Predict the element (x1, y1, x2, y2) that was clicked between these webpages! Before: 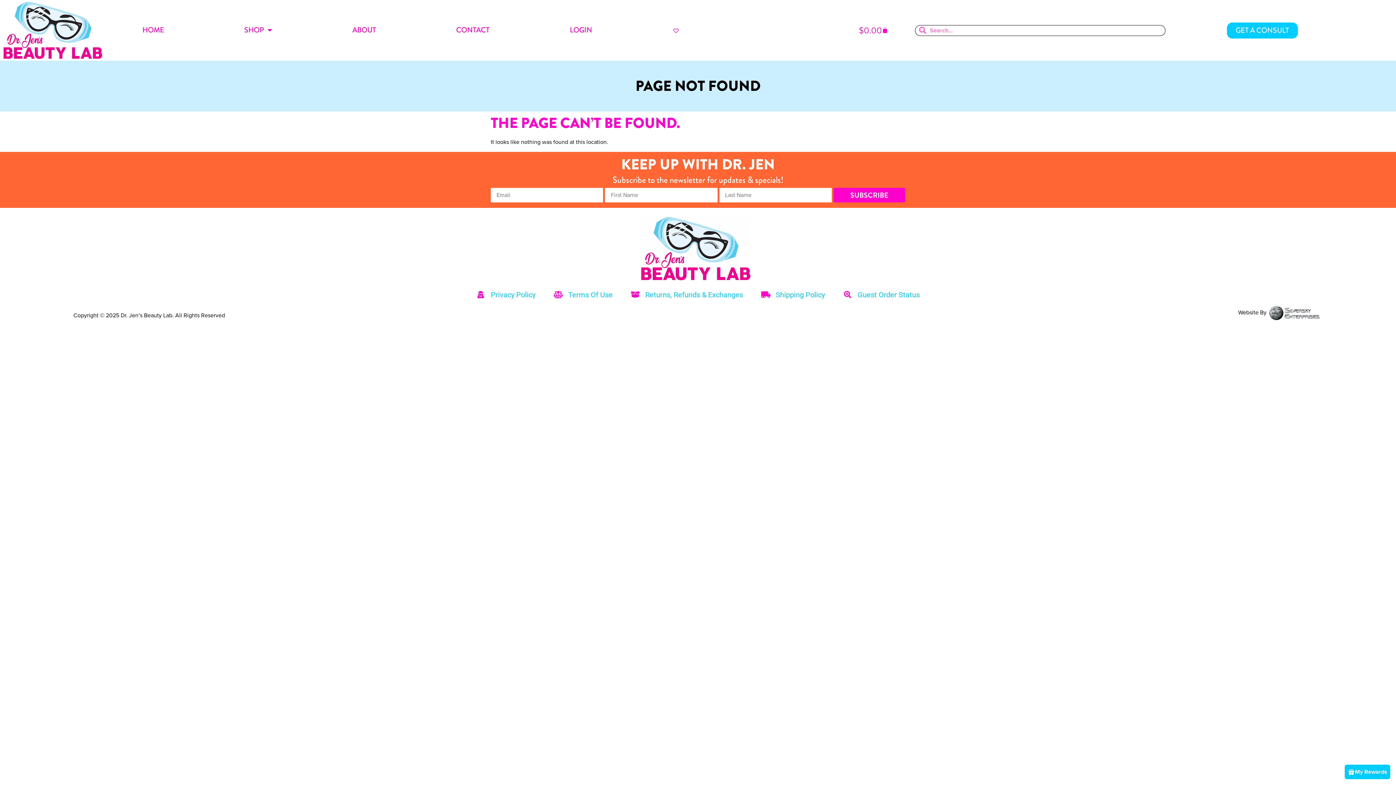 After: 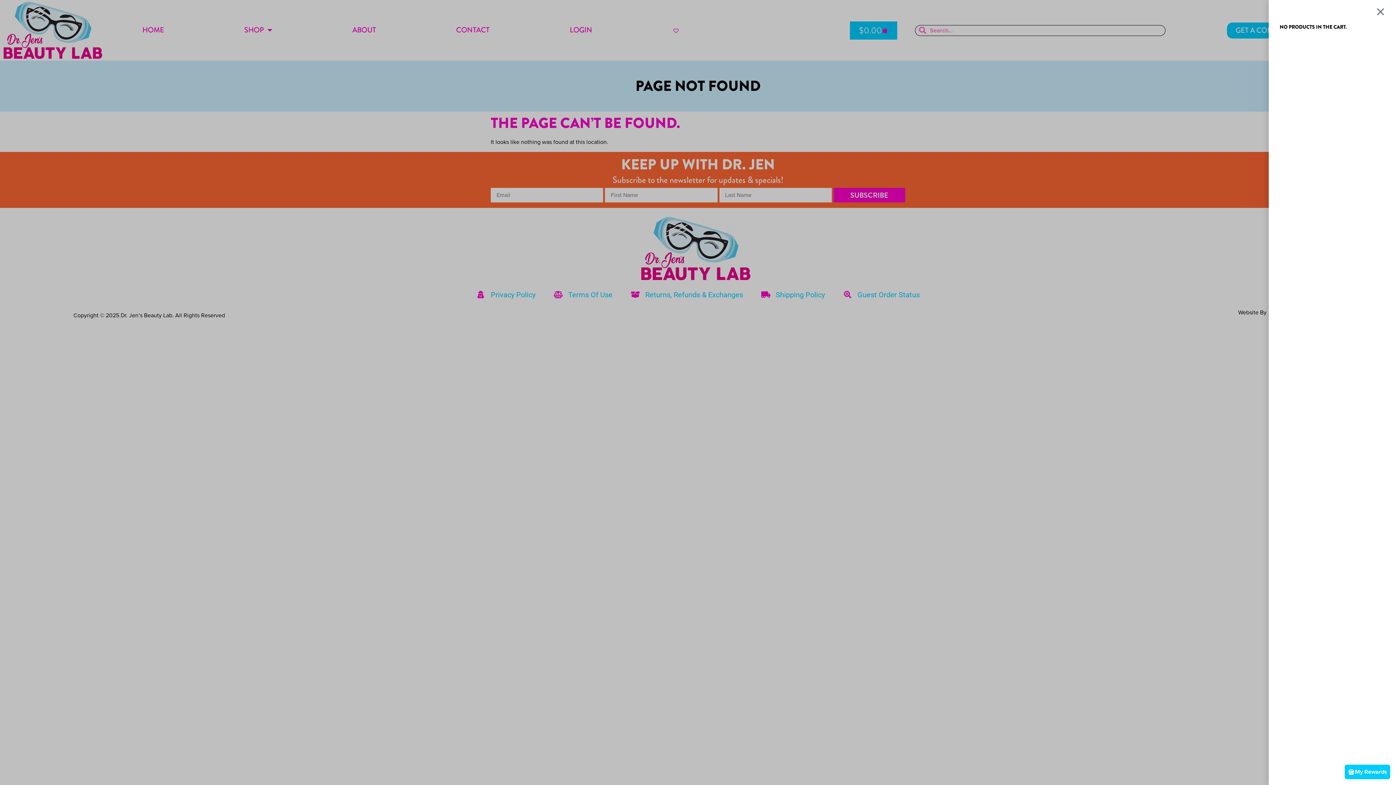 Action: bbox: (850, 21, 897, 39) label: $0.00
CART